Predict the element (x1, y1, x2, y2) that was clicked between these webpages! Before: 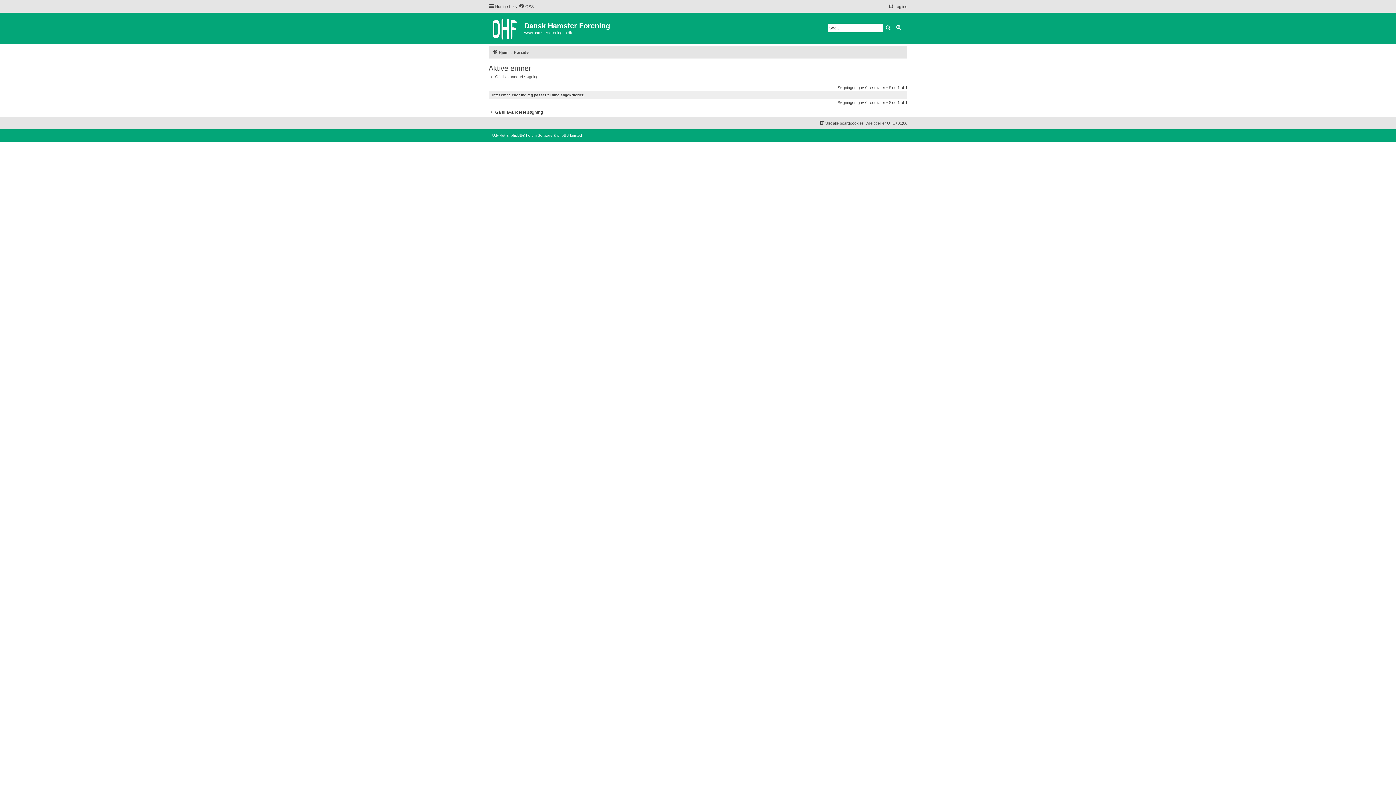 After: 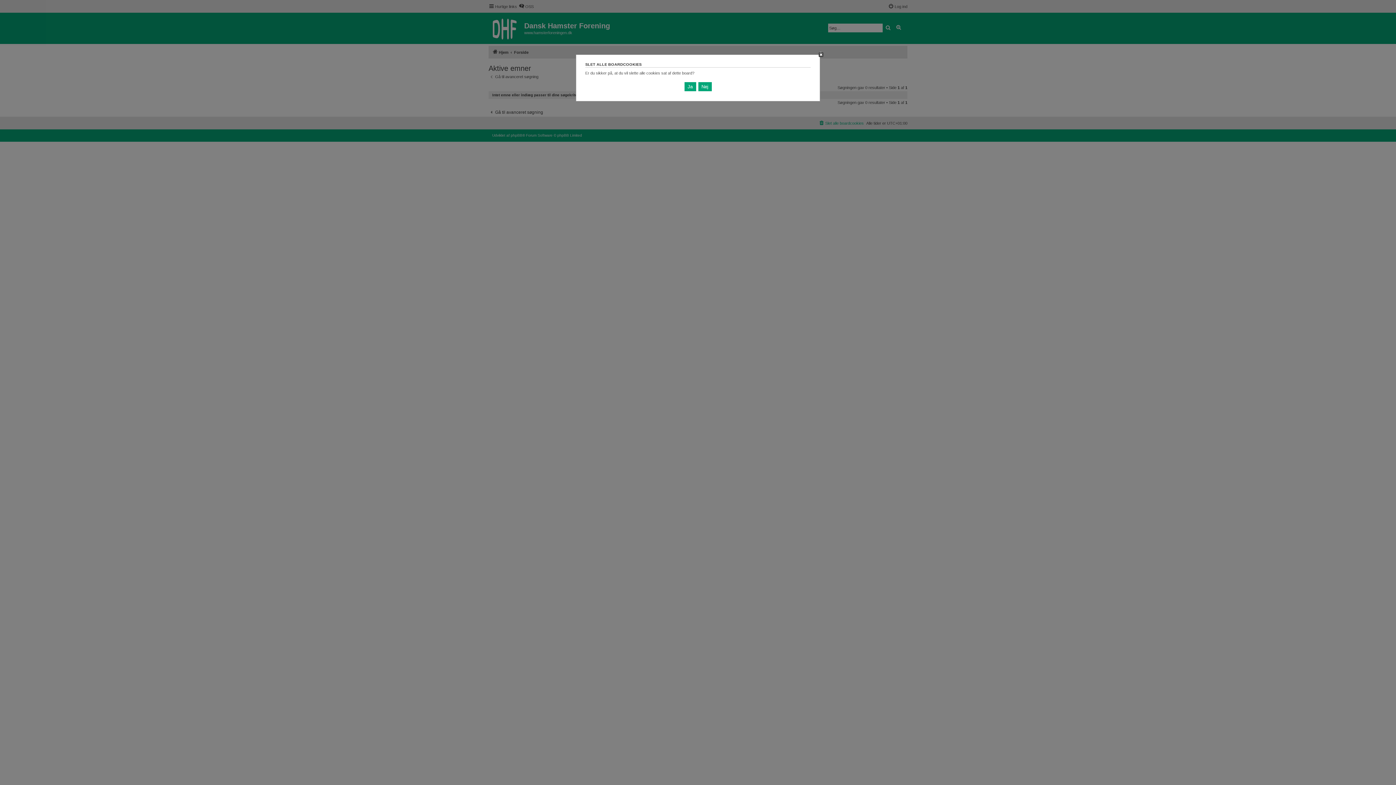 Action: label: Slet alle boardcookies bbox: (818, 118, 864, 127)